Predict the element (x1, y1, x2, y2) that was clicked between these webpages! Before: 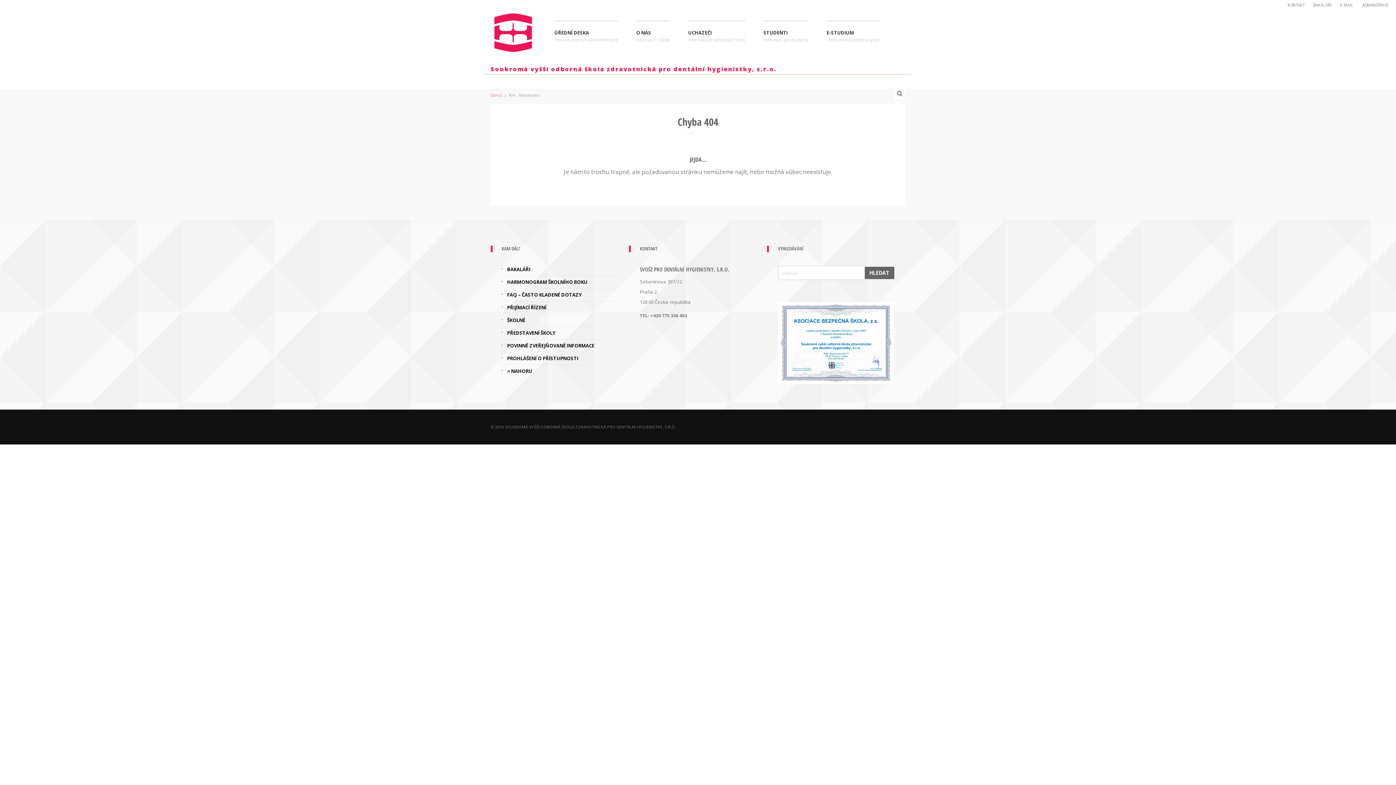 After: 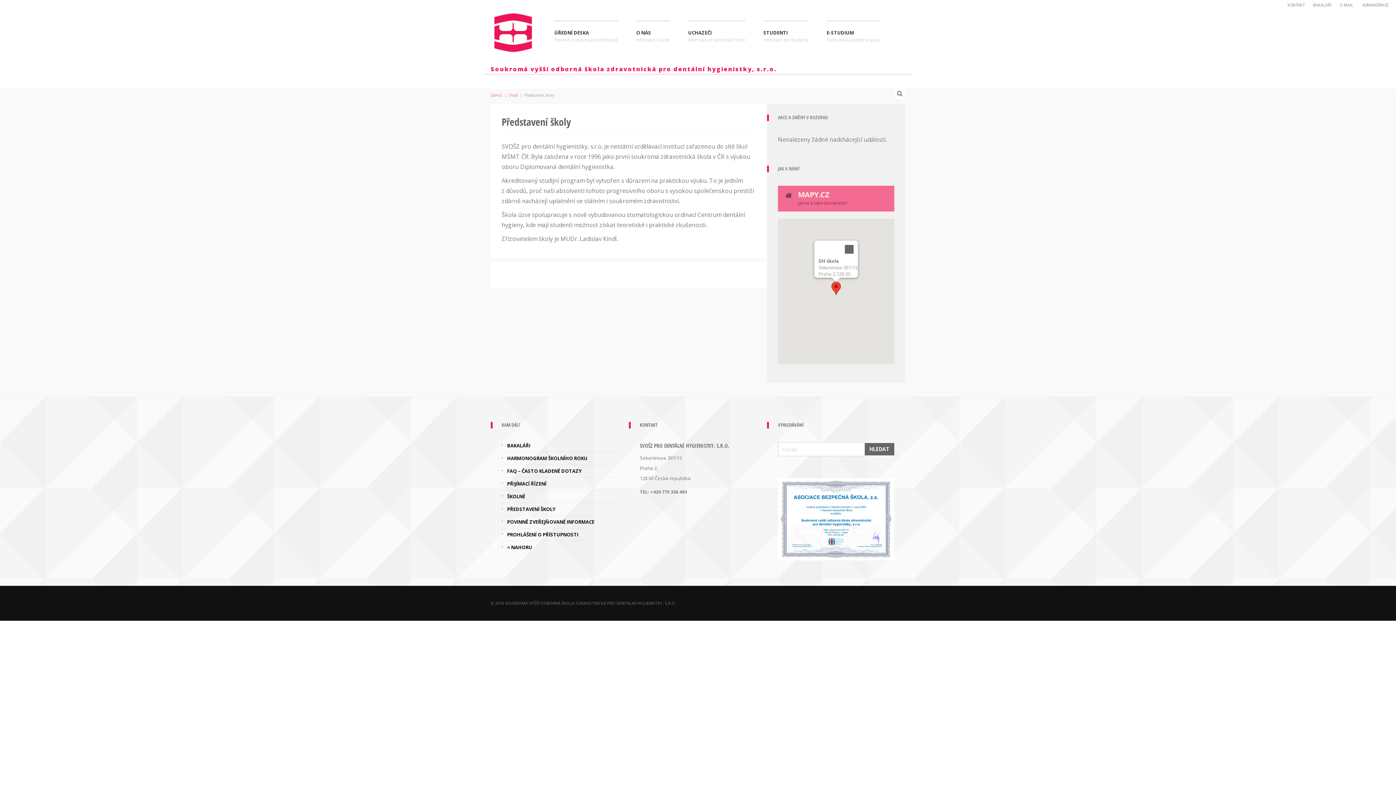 Action: bbox: (507, 329, 618, 336) label: PŘEDSTAVENÍ ŠKOLY